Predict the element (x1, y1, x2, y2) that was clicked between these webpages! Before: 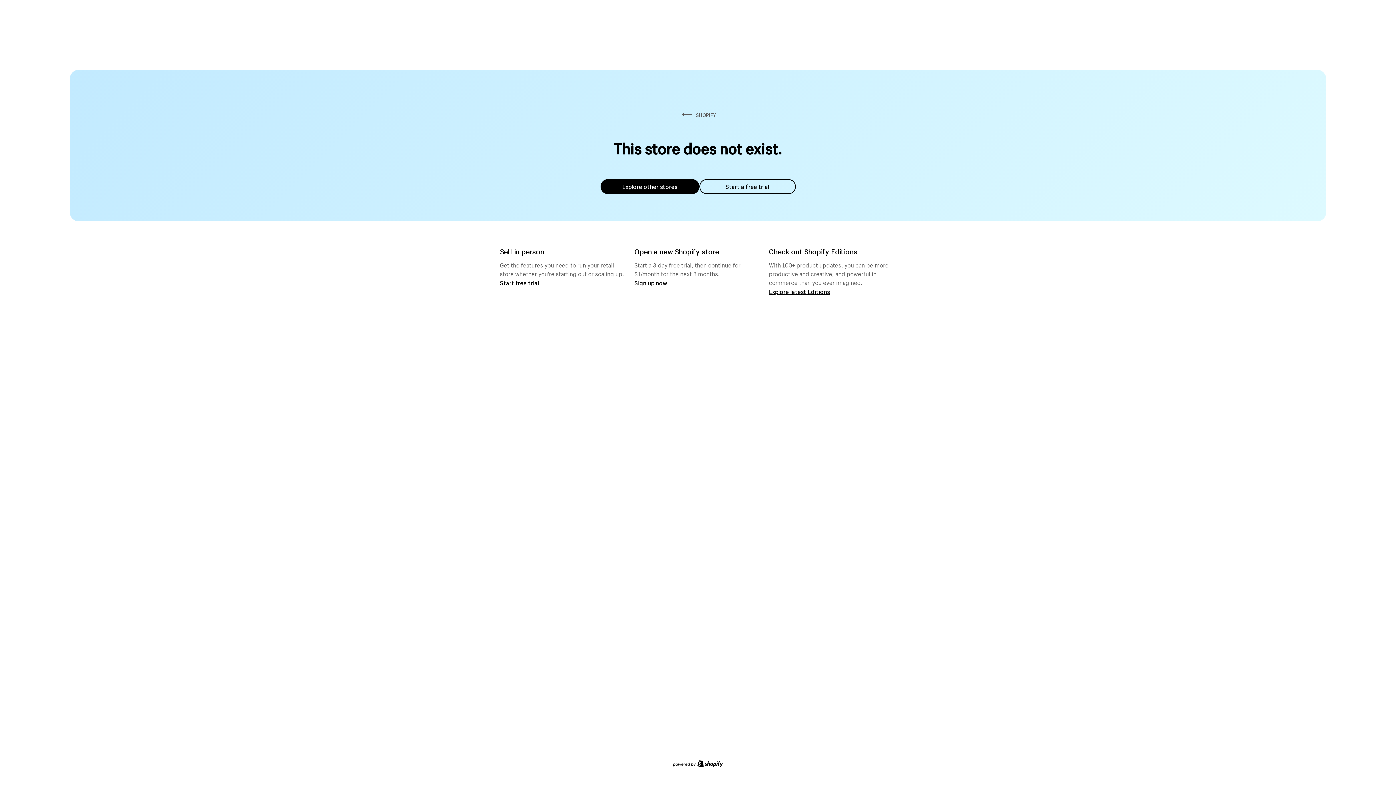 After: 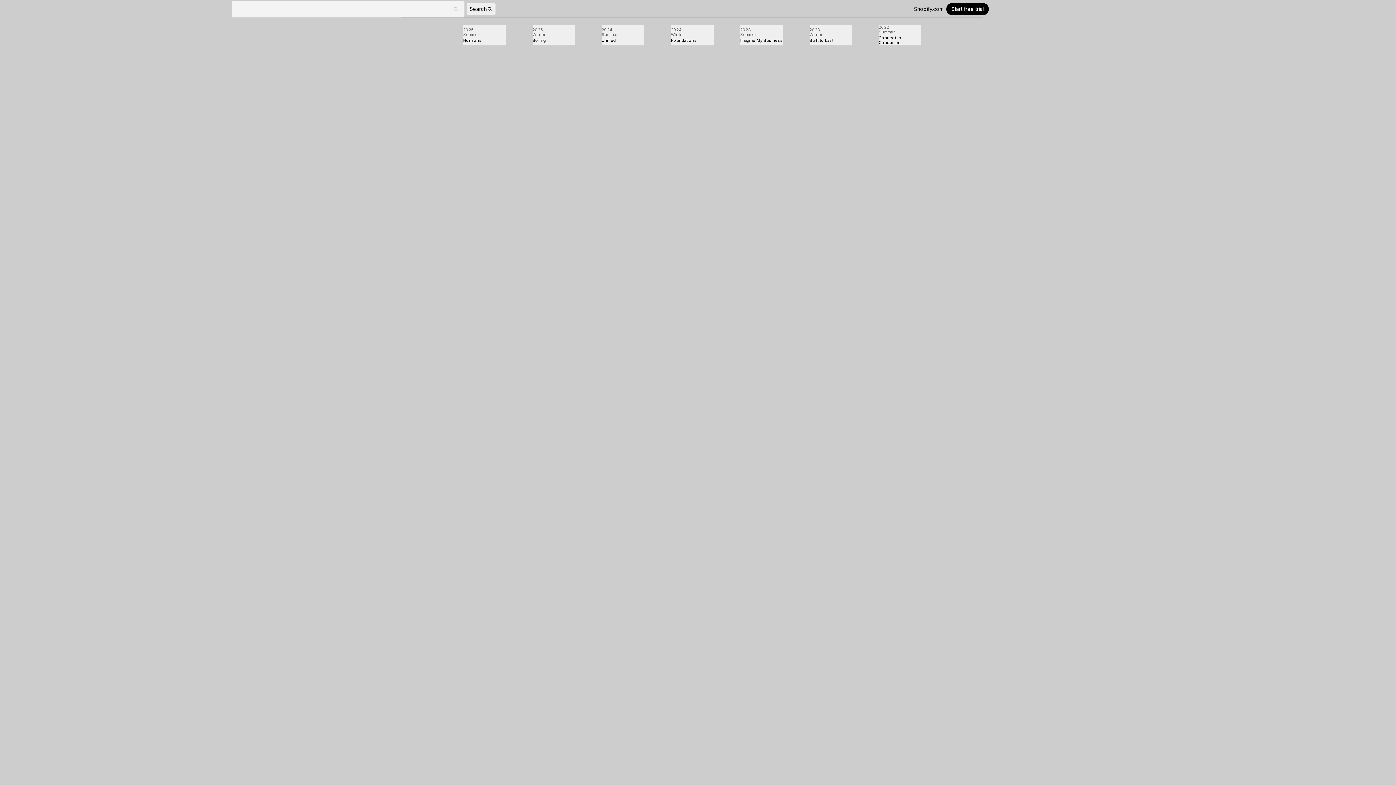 Action: bbox: (769, 287, 830, 295) label: Explore latest Editions